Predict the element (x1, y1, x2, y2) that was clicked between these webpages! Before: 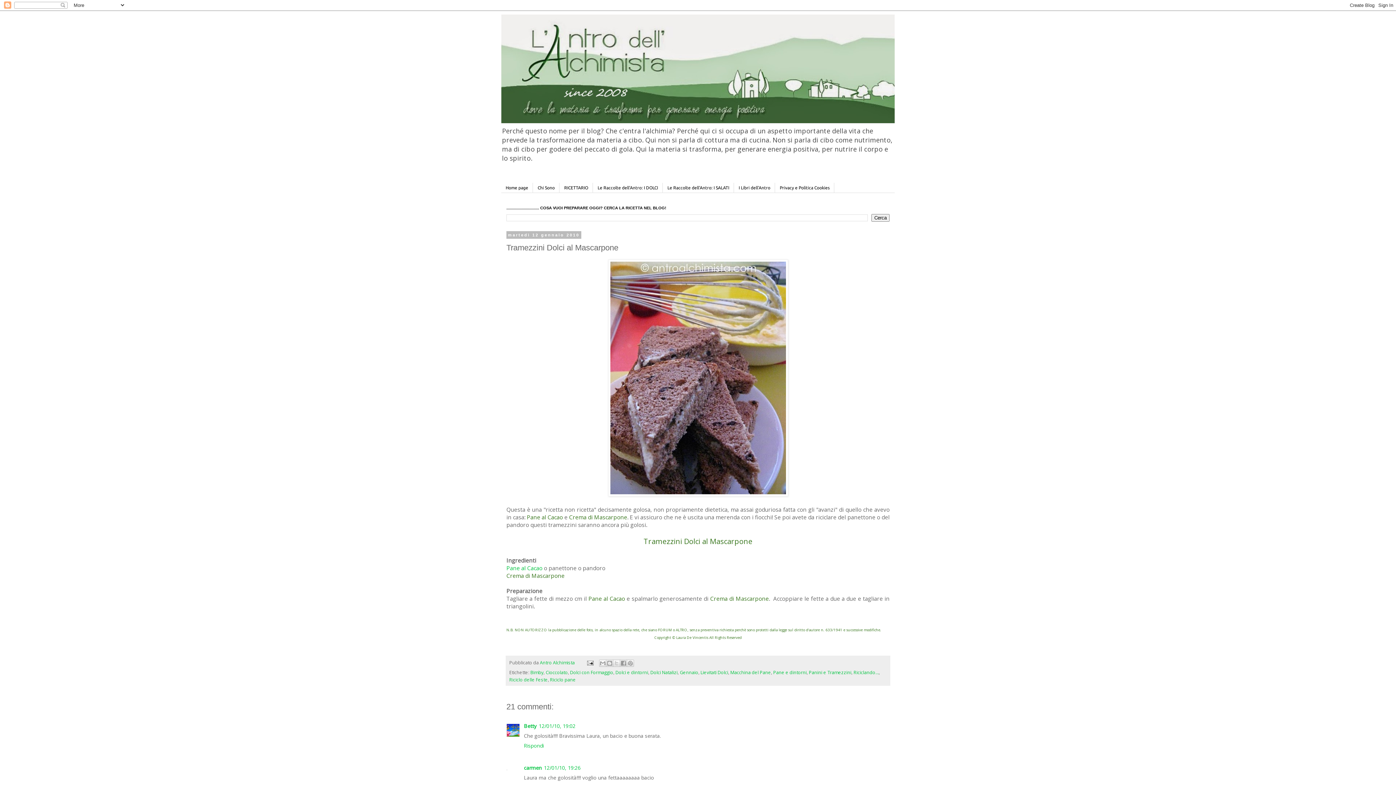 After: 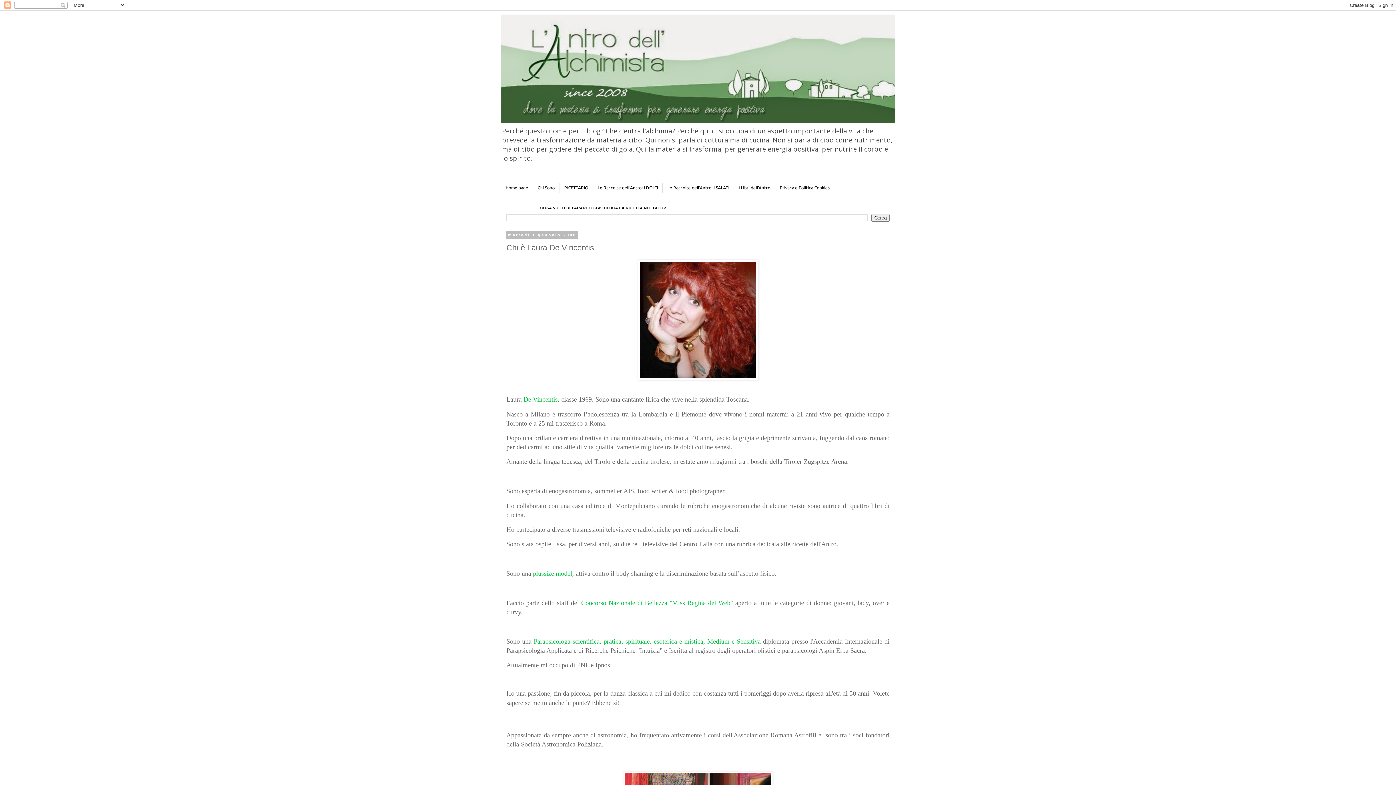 Action: bbox: (533, 182, 559, 192) label: Chi Sono